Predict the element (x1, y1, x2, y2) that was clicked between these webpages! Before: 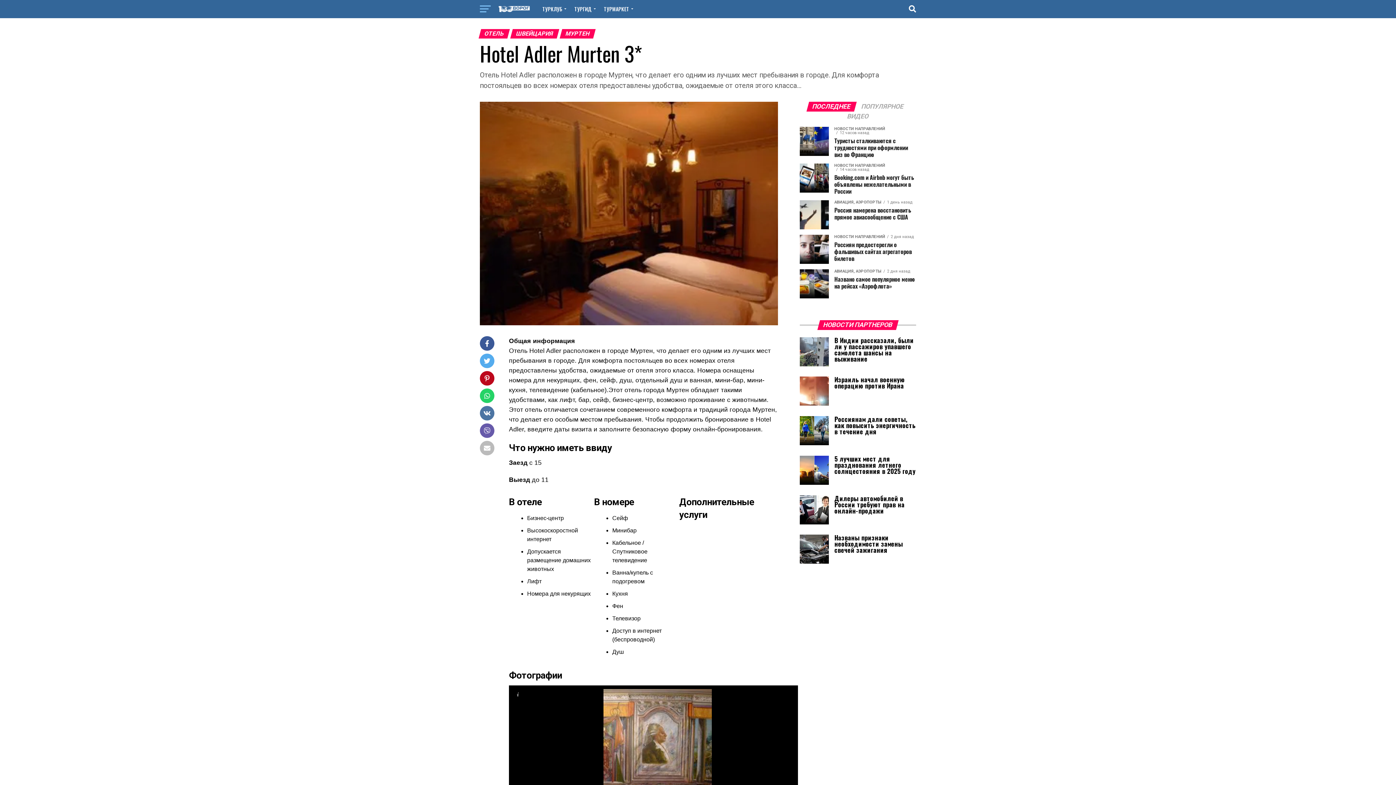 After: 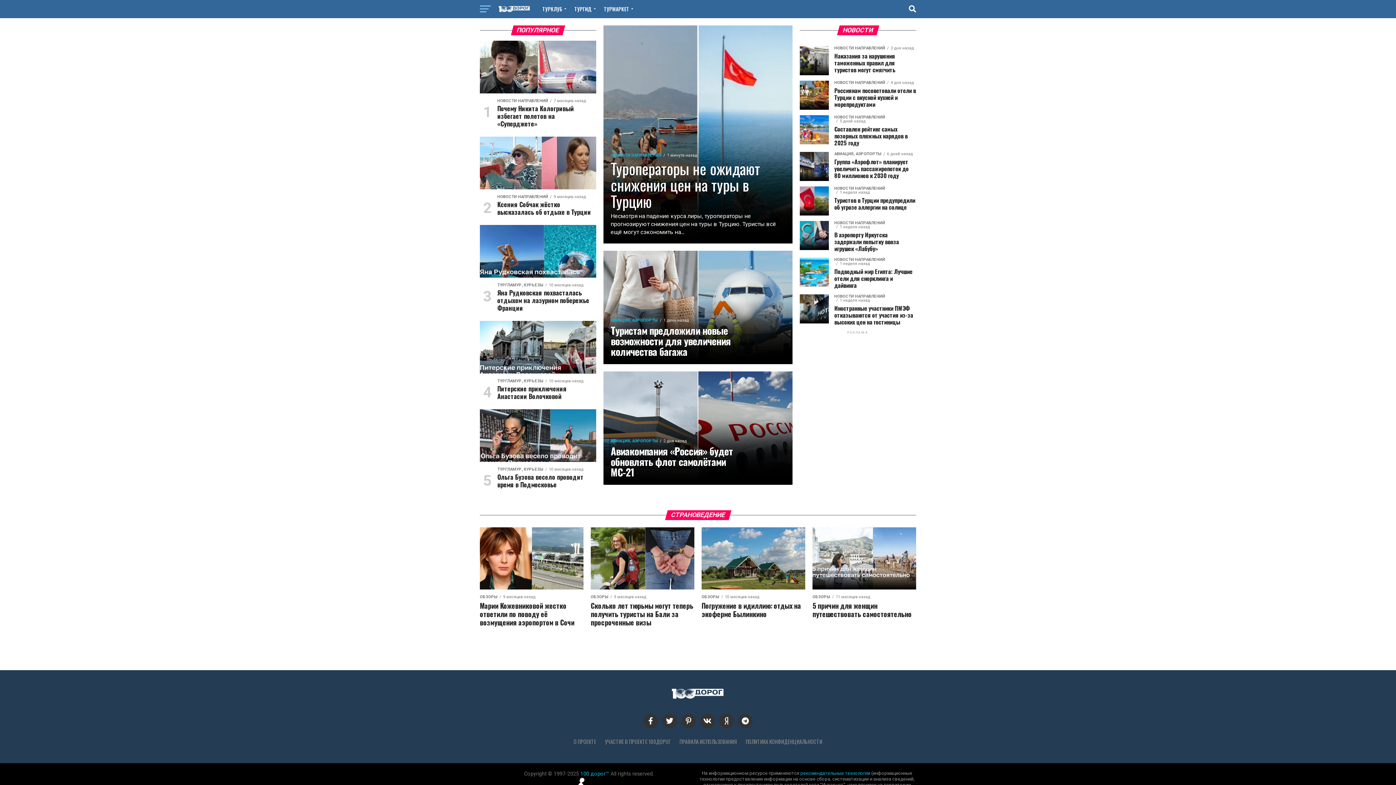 Action: bbox: (498, 9, 530, 16)